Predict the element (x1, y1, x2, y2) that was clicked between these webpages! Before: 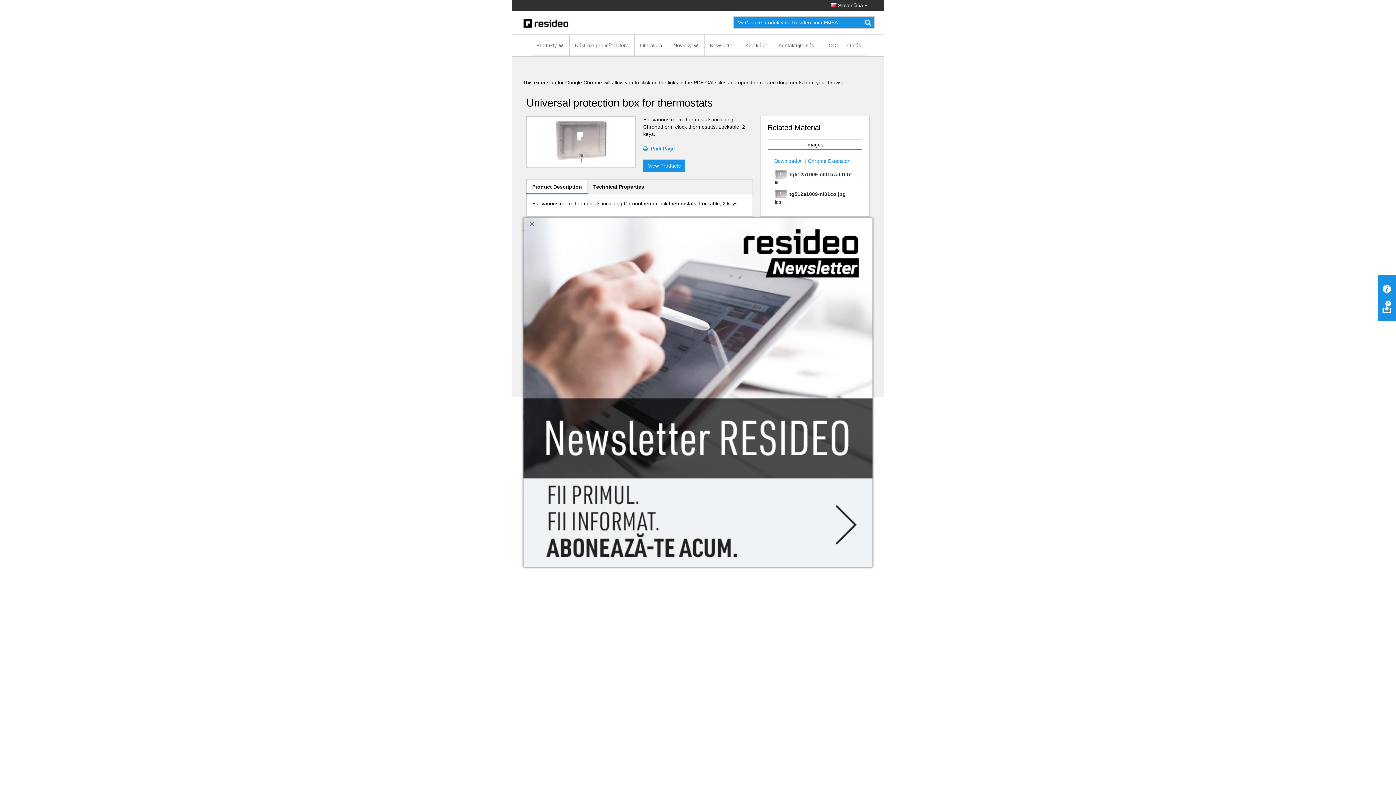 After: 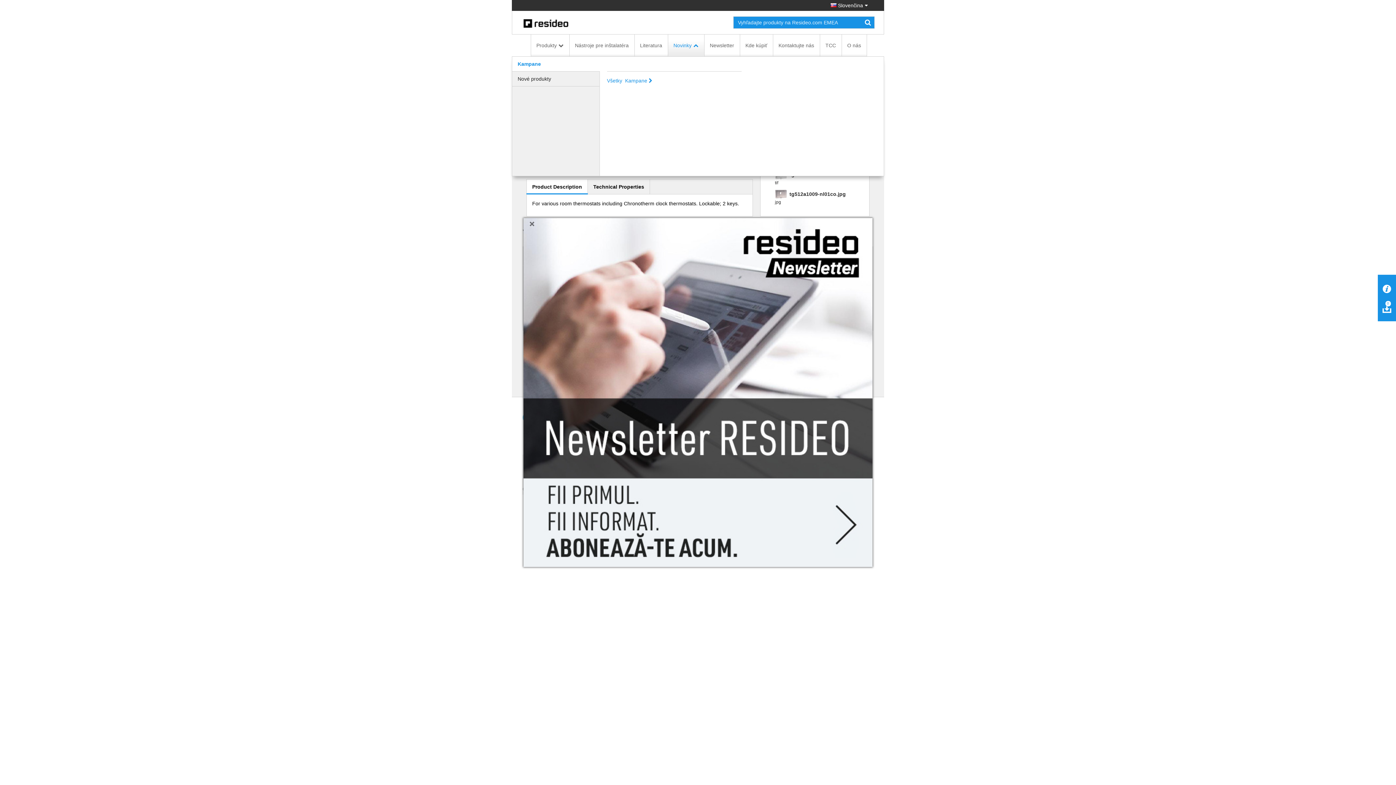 Action: label: Novinky bbox: (668, 34, 704, 56)